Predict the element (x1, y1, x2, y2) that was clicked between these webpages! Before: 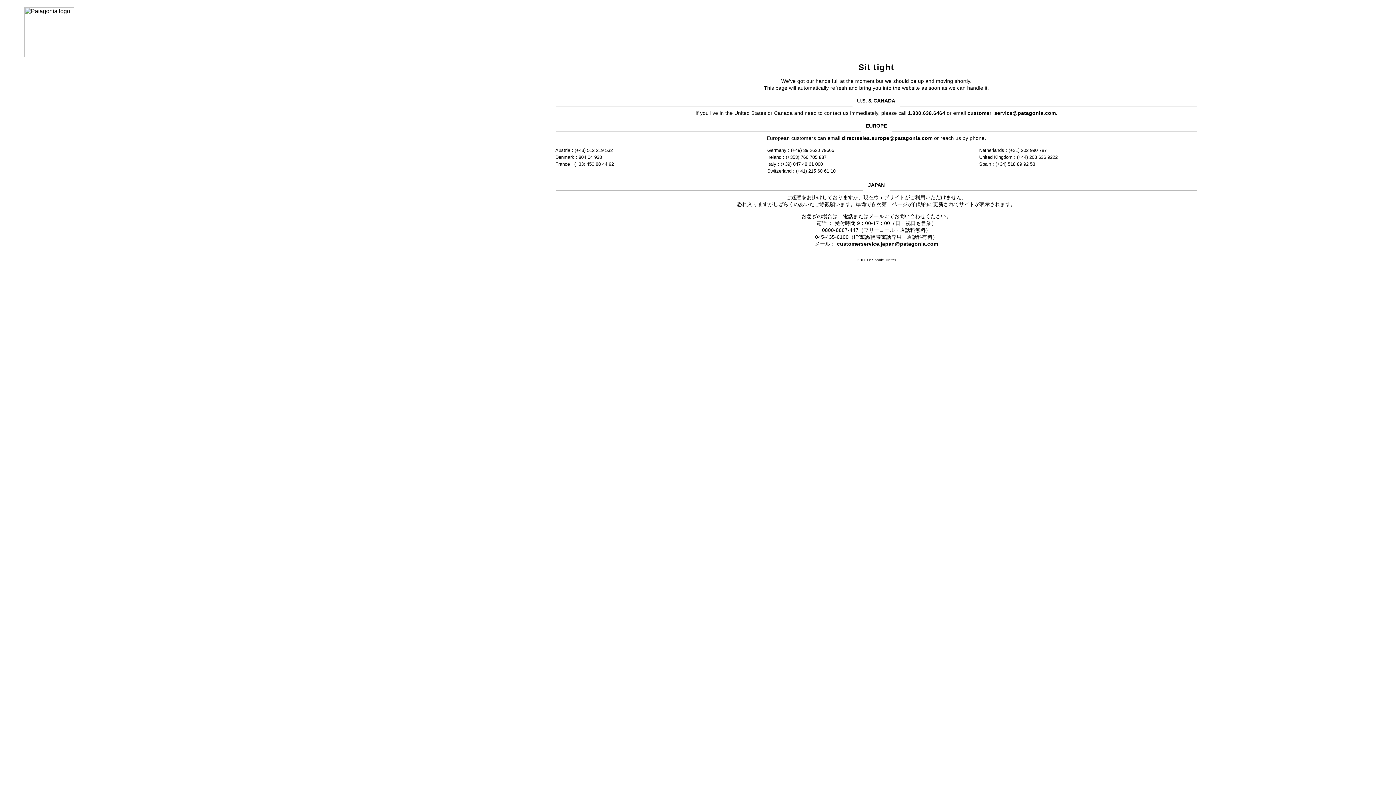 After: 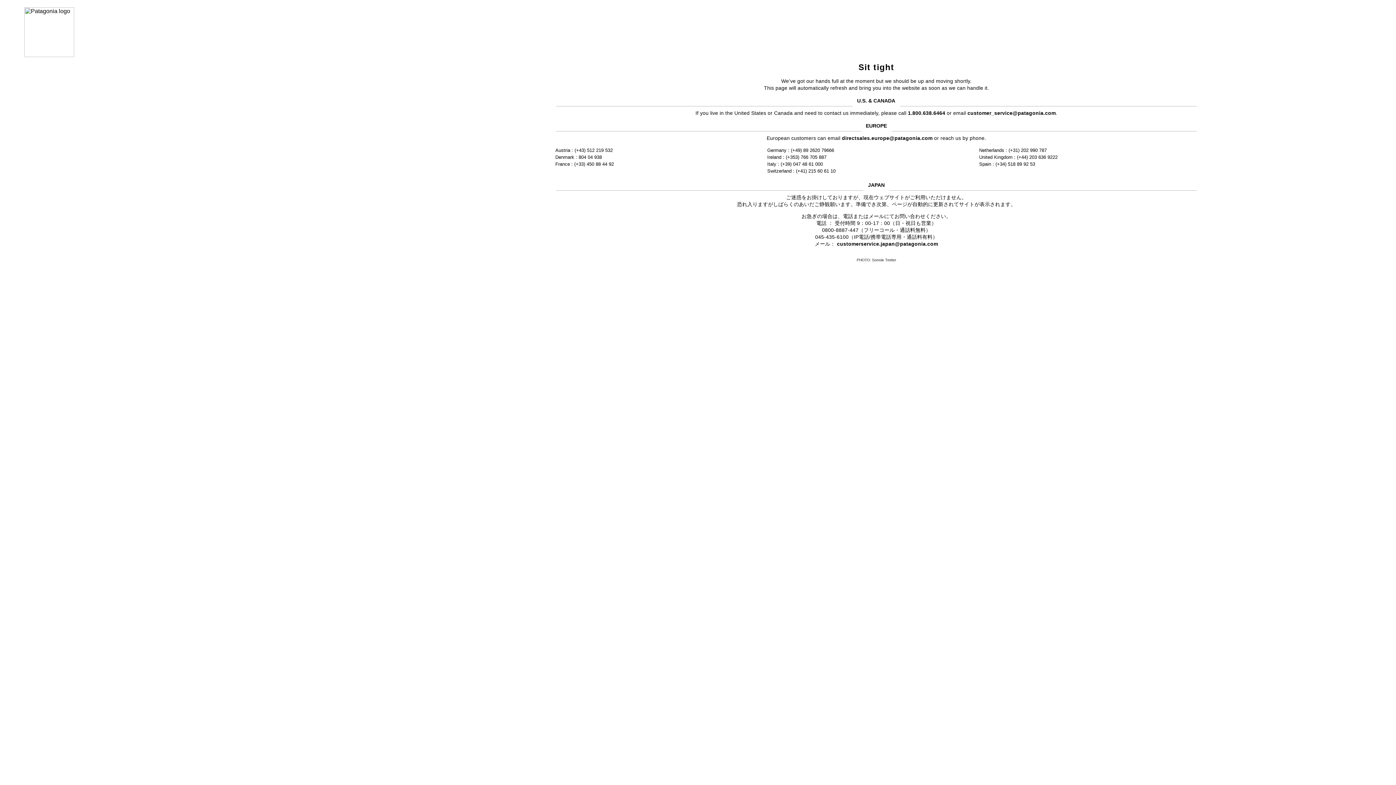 Action: label: directsales.europe@patagonia.com bbox: (842, 135, 932, 141)